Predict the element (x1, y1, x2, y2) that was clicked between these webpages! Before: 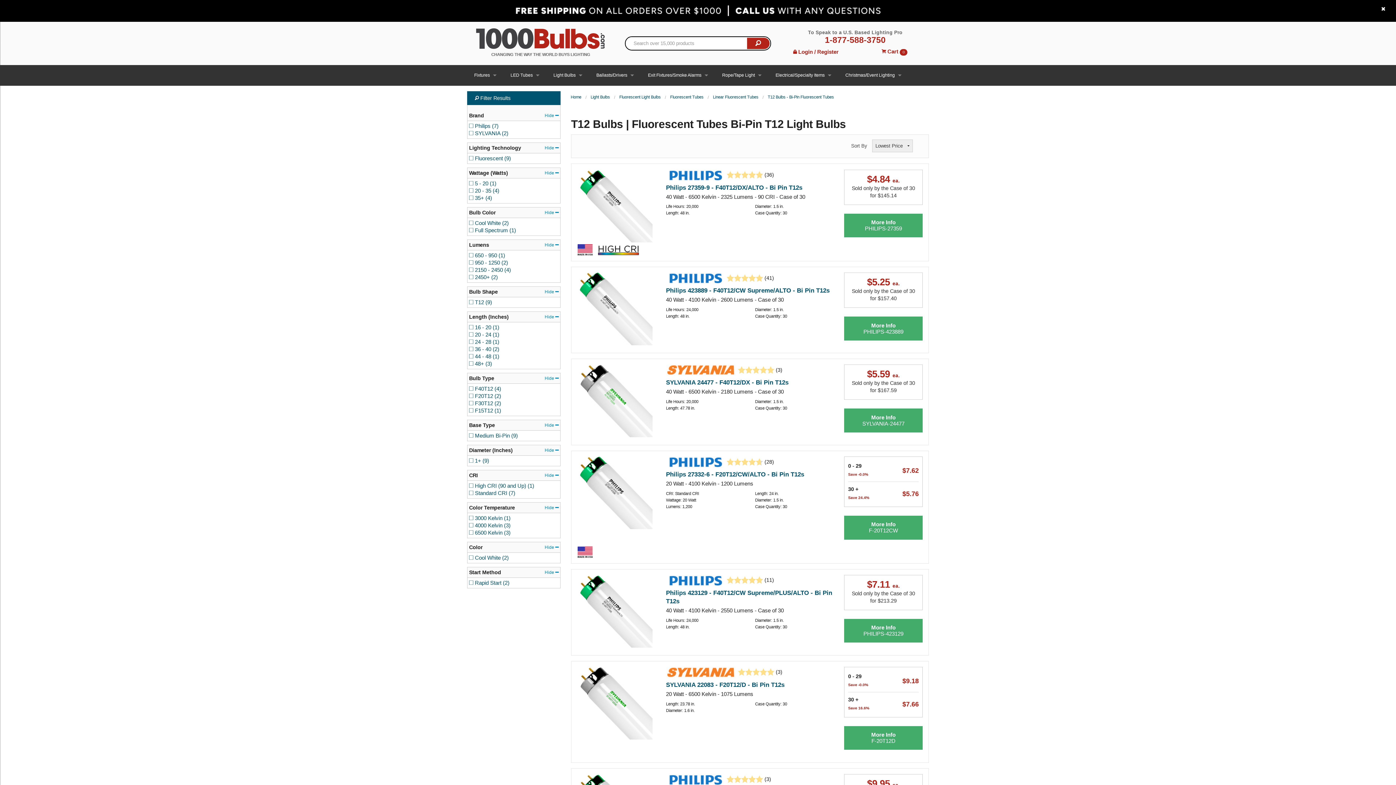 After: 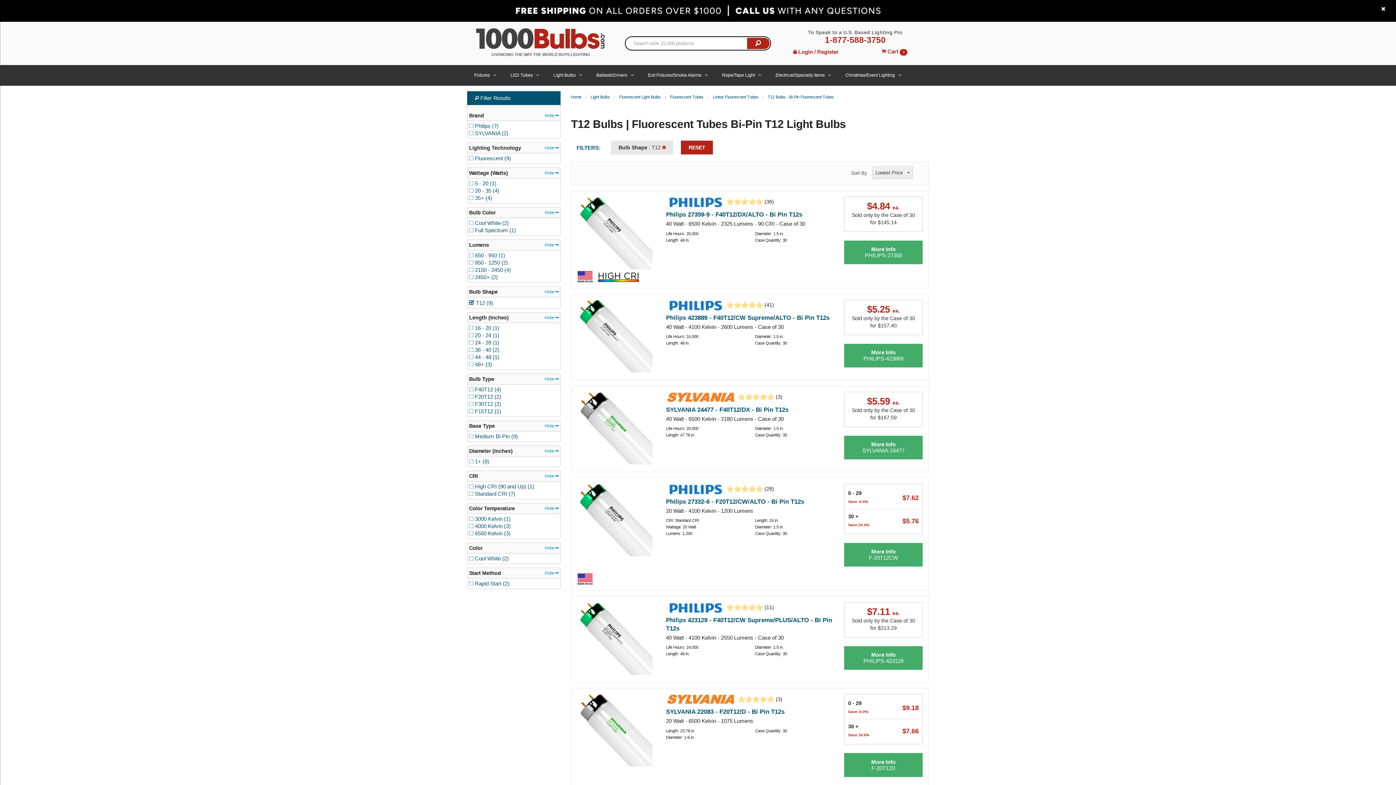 Action: bbox: (469, 298, 559, 306) label: □ T12 (9)